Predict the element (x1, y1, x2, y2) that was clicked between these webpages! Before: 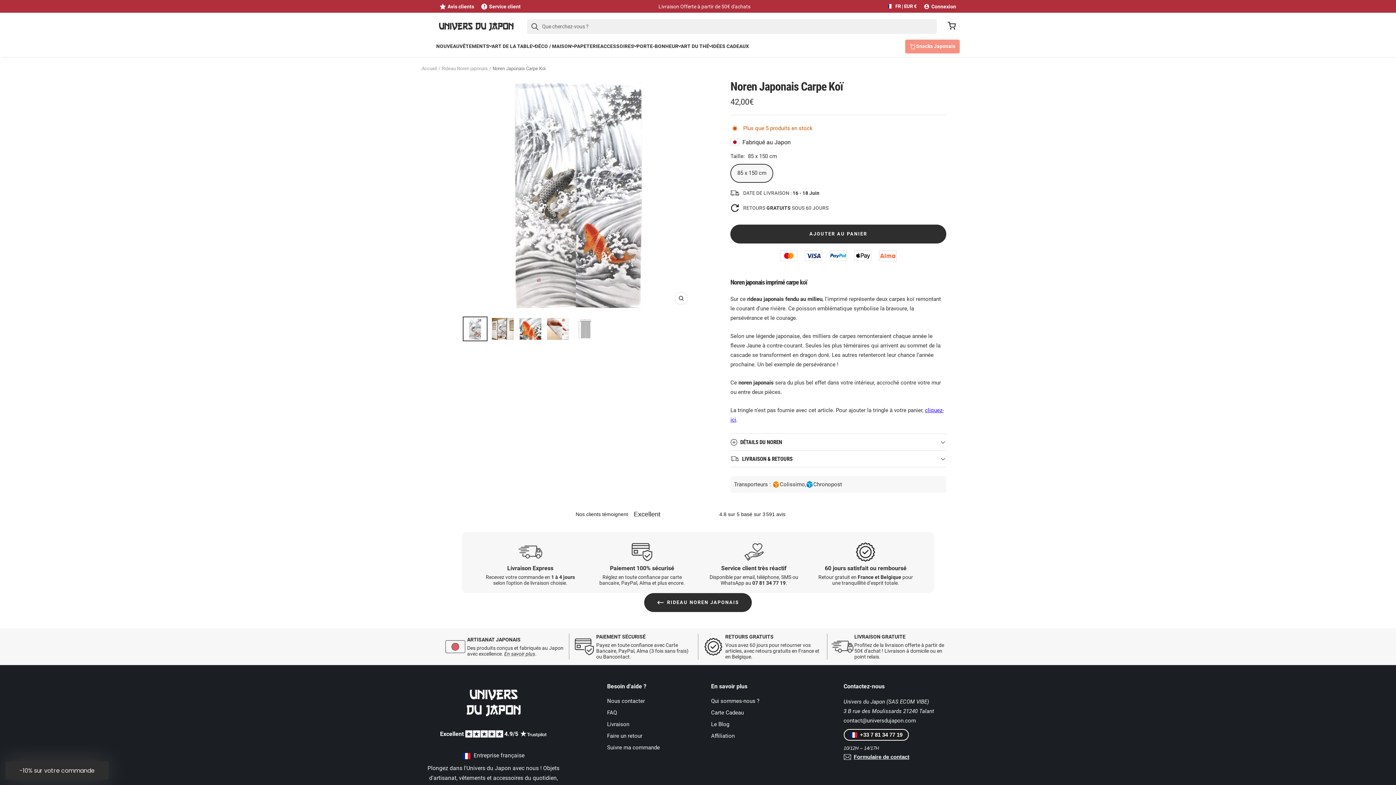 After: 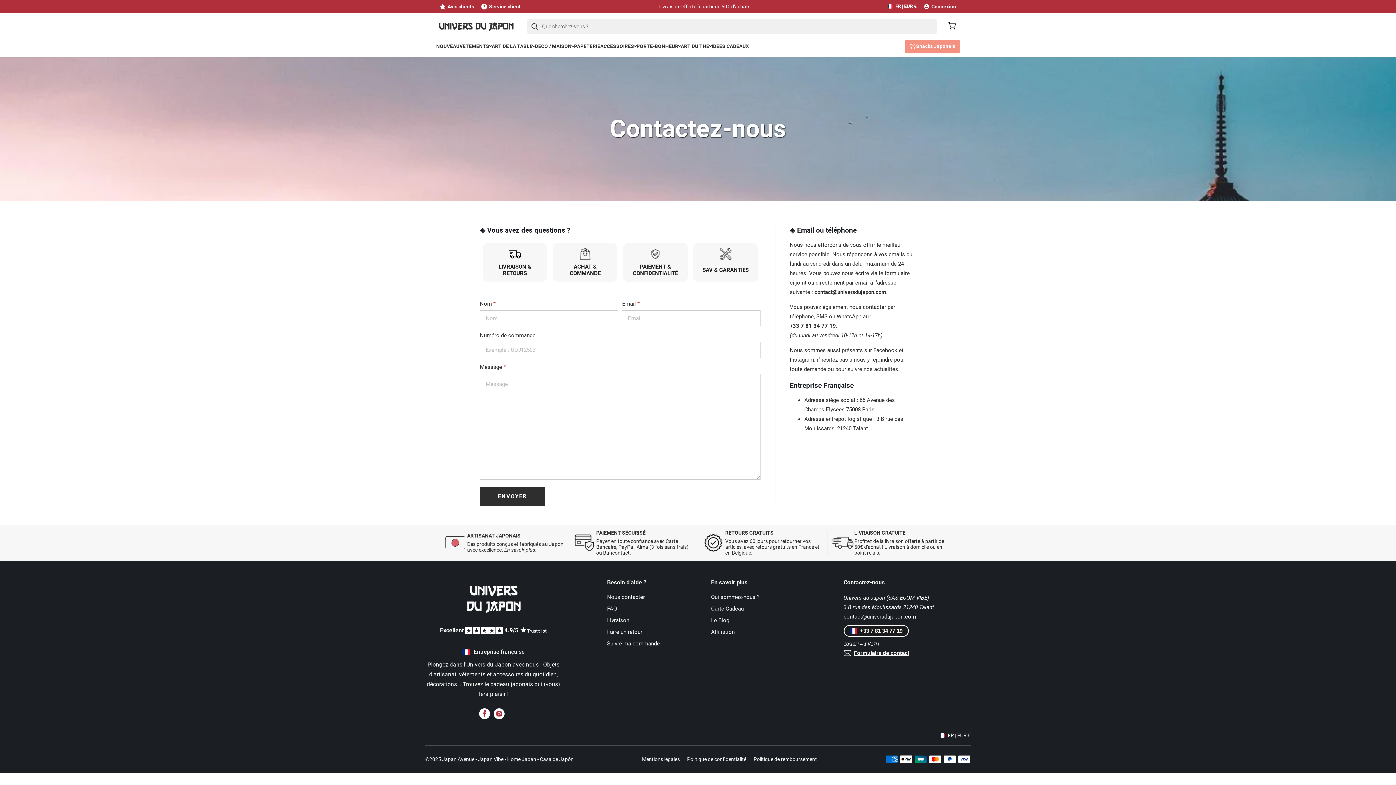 Action: label: Nous contacter bbox: (607, 698, 645, 704)